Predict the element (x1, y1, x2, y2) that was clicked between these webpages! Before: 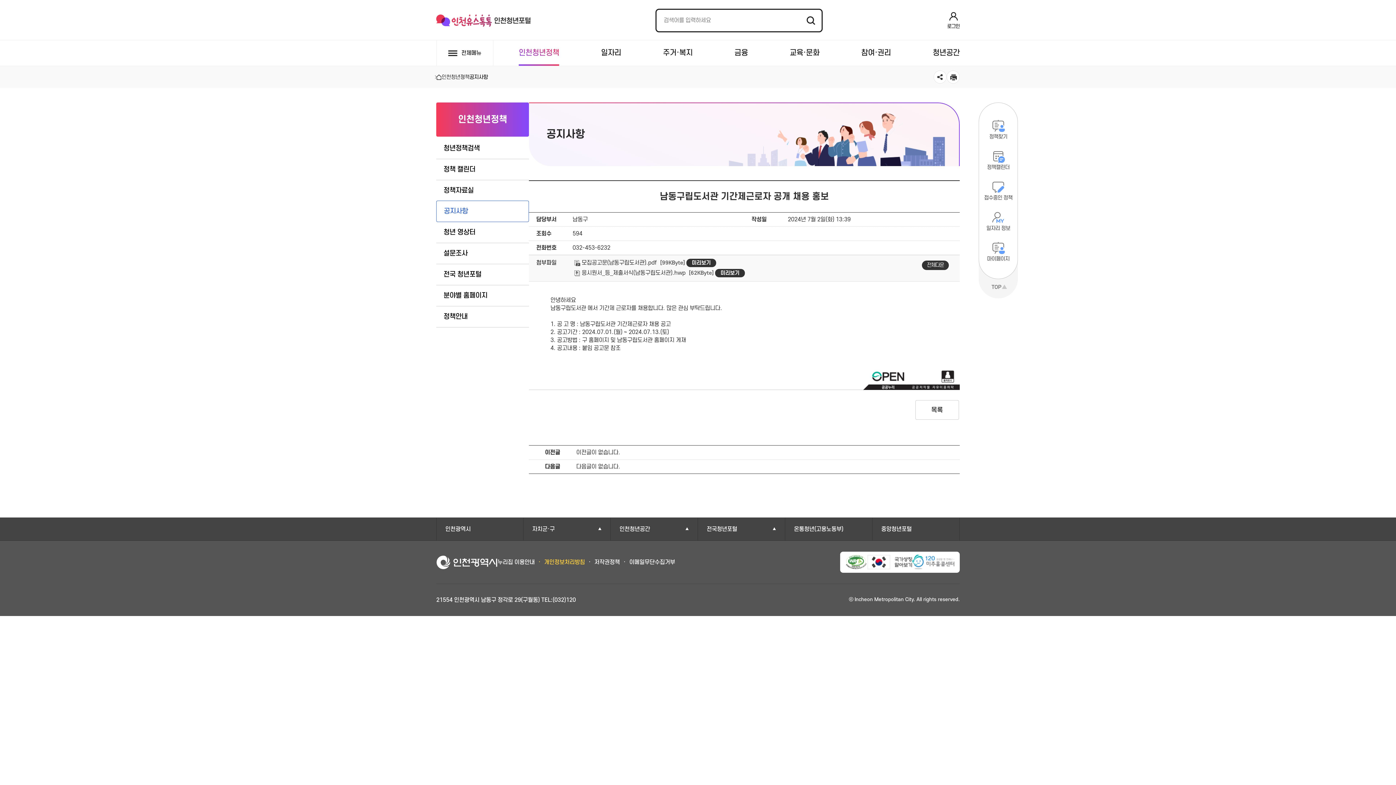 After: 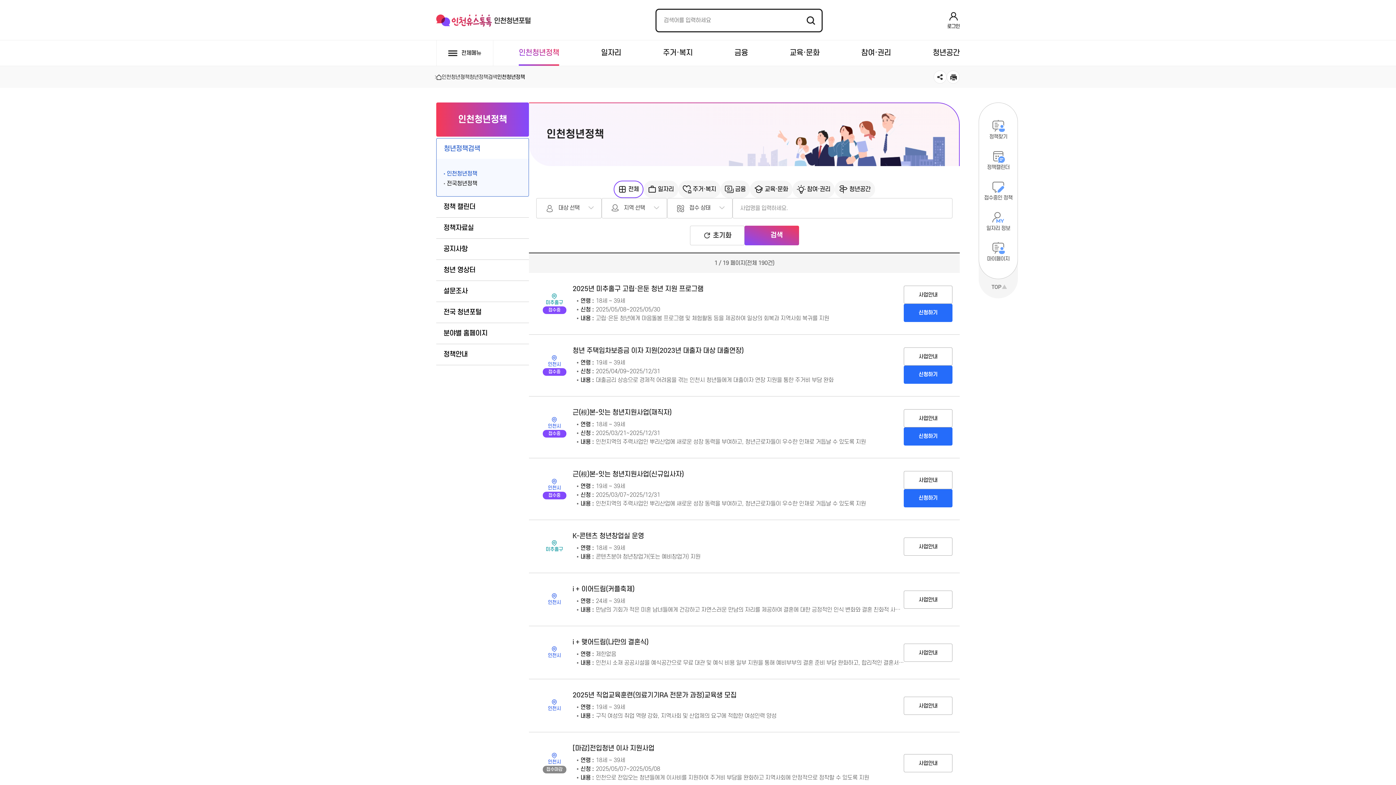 Action: bbox: (979, 114, 1017, 145) label: 정책찾기